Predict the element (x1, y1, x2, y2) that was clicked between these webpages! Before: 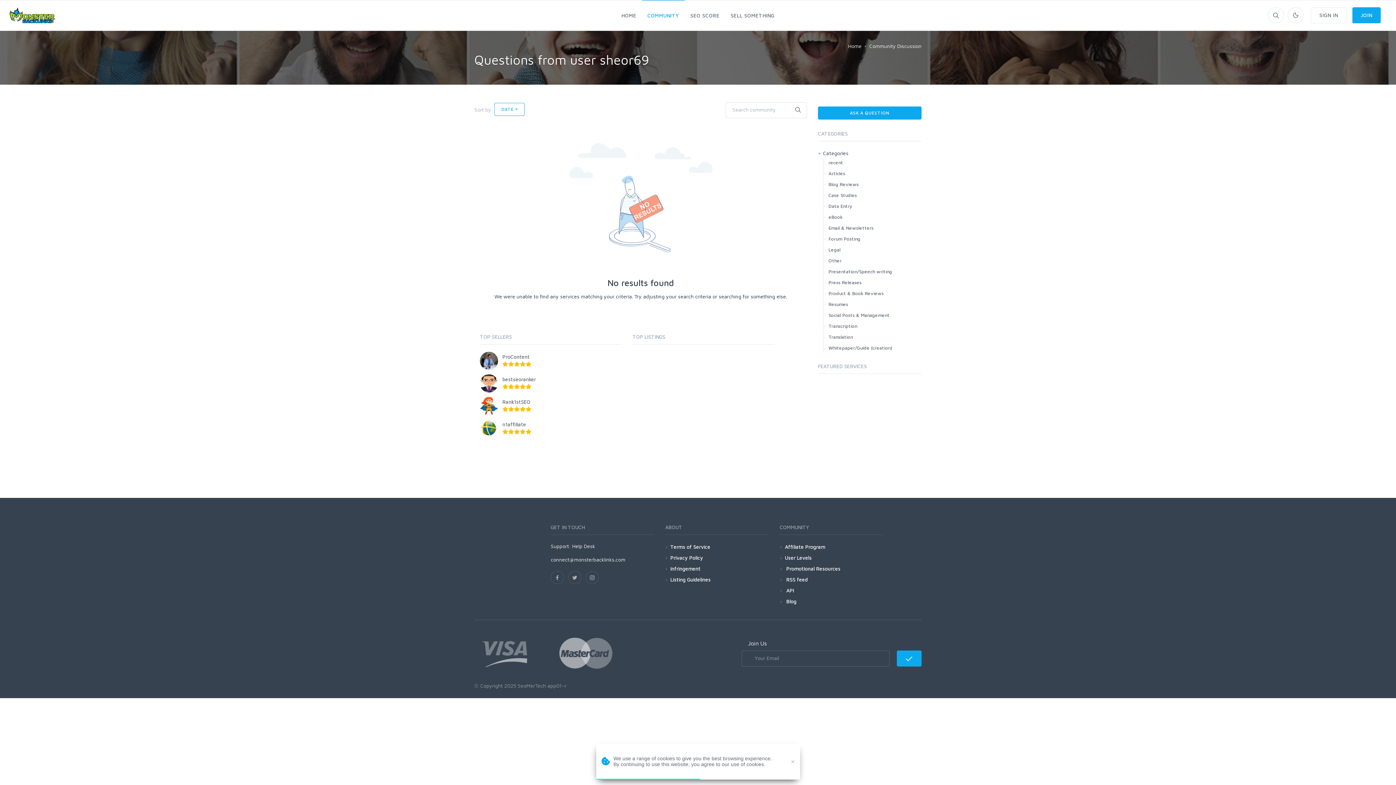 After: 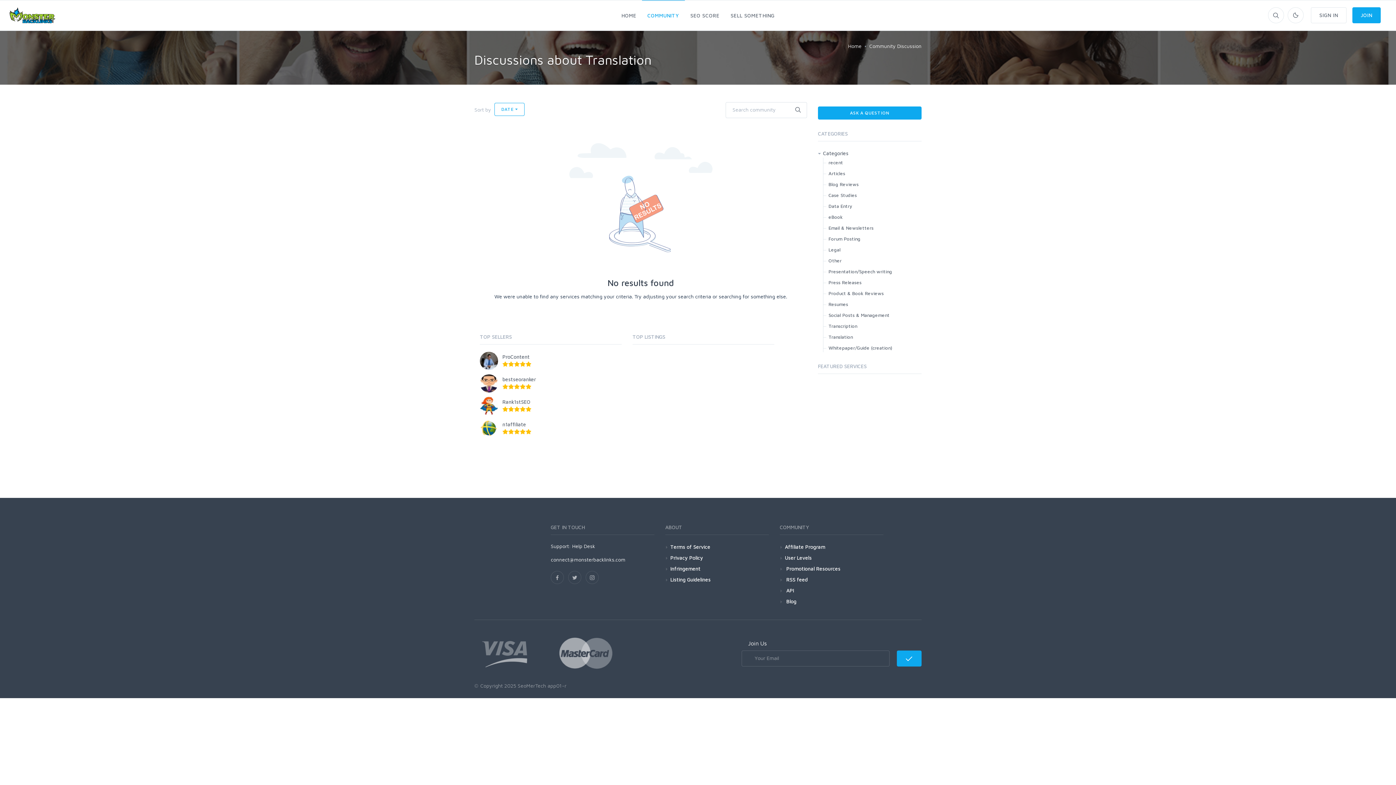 Action: label: Translation bbox: (828, 333, 853, 341)